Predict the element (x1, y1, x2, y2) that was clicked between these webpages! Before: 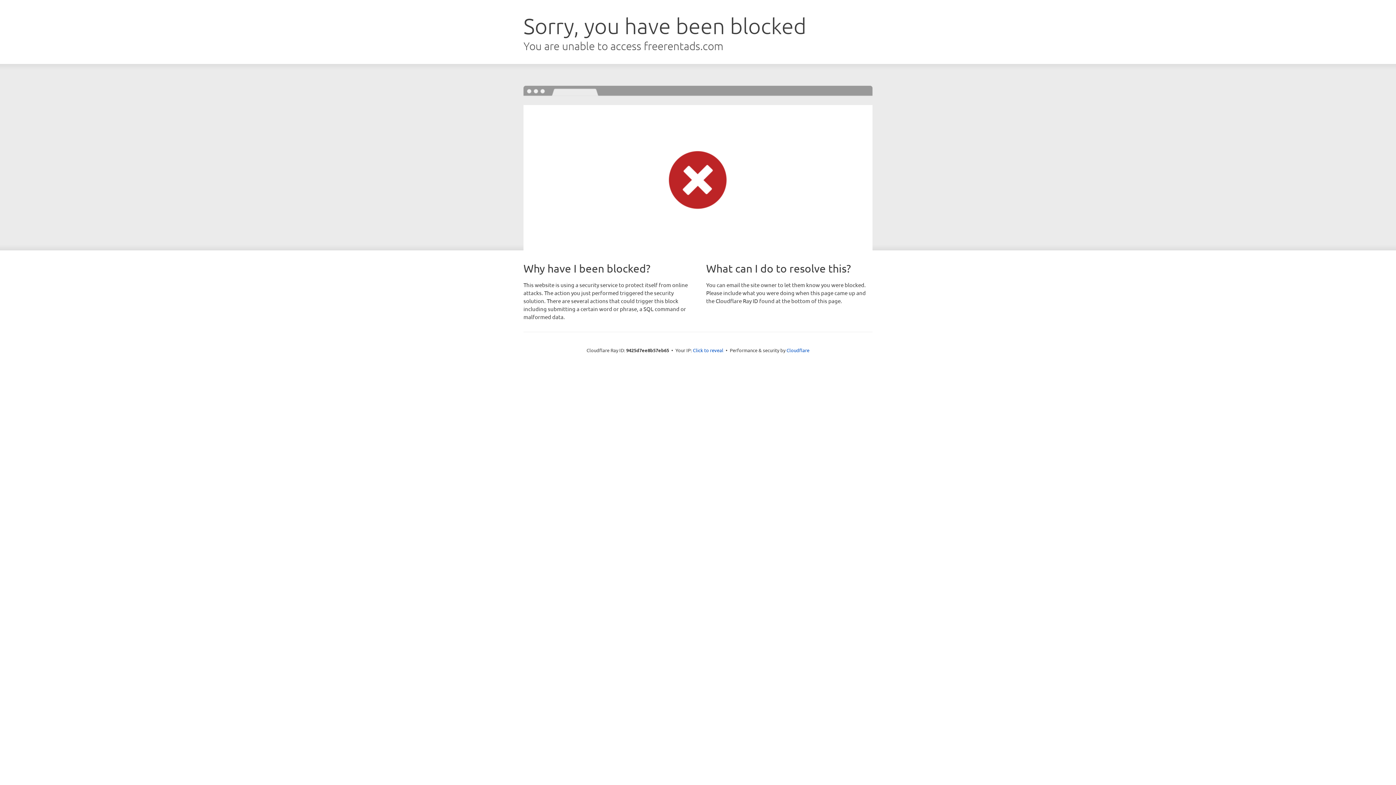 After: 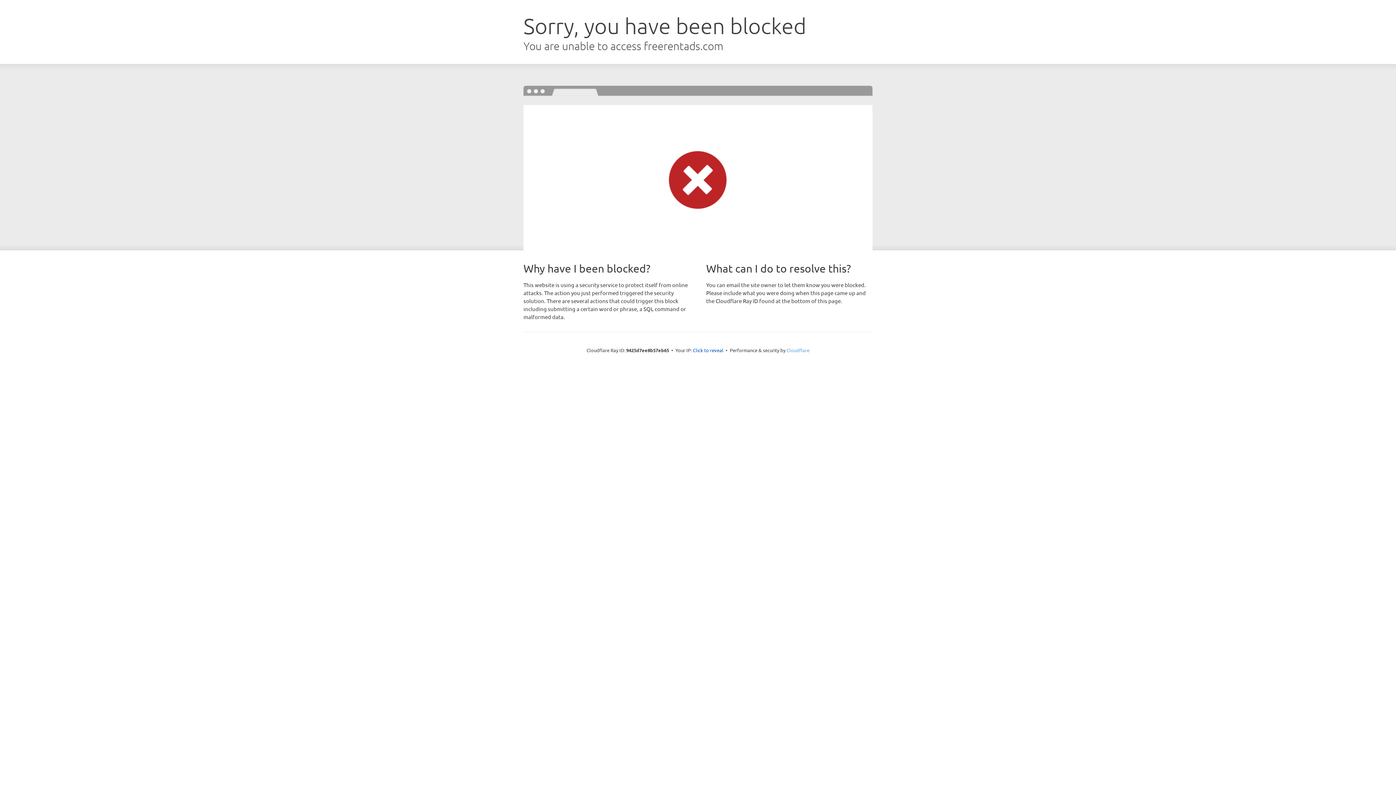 Action: label: Cloudflare bbox: (786, 347, 809, 353)